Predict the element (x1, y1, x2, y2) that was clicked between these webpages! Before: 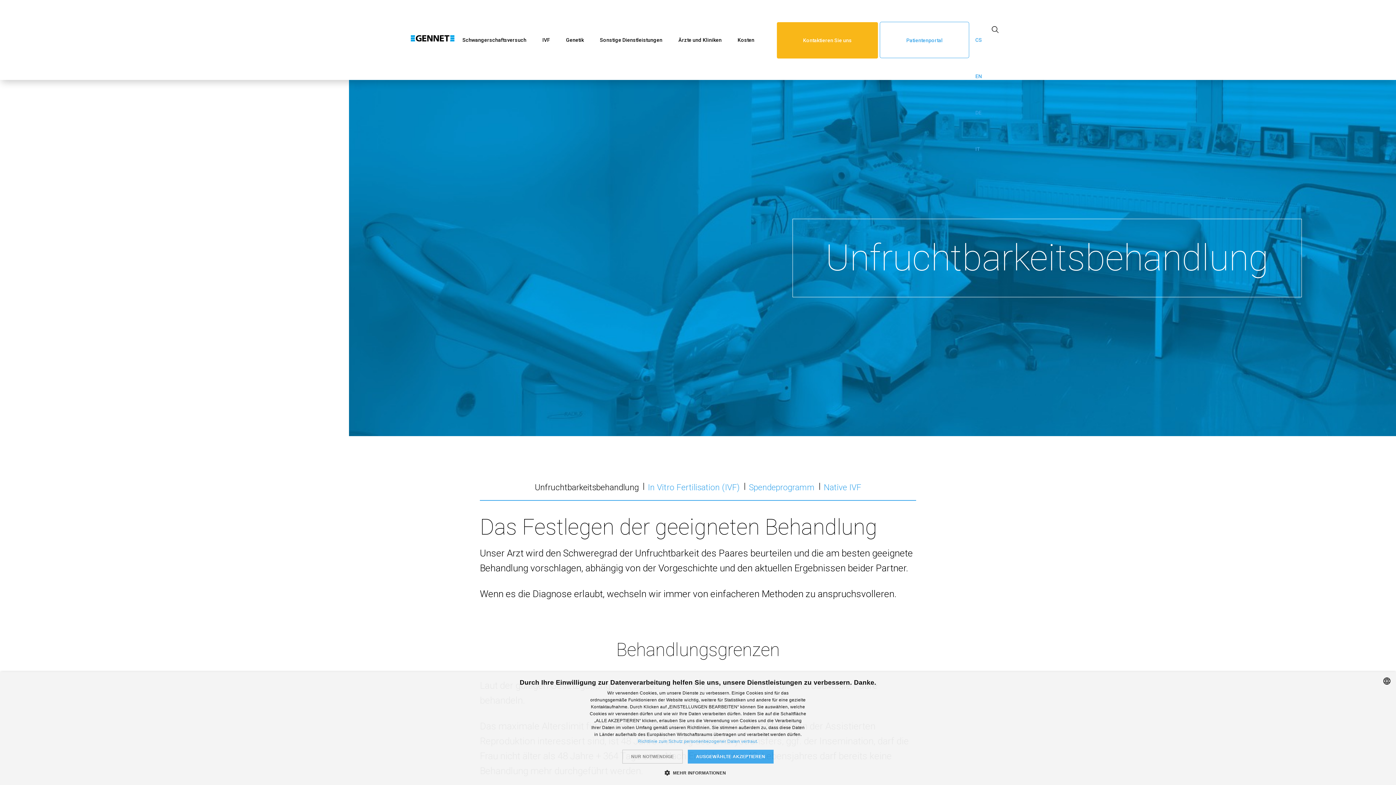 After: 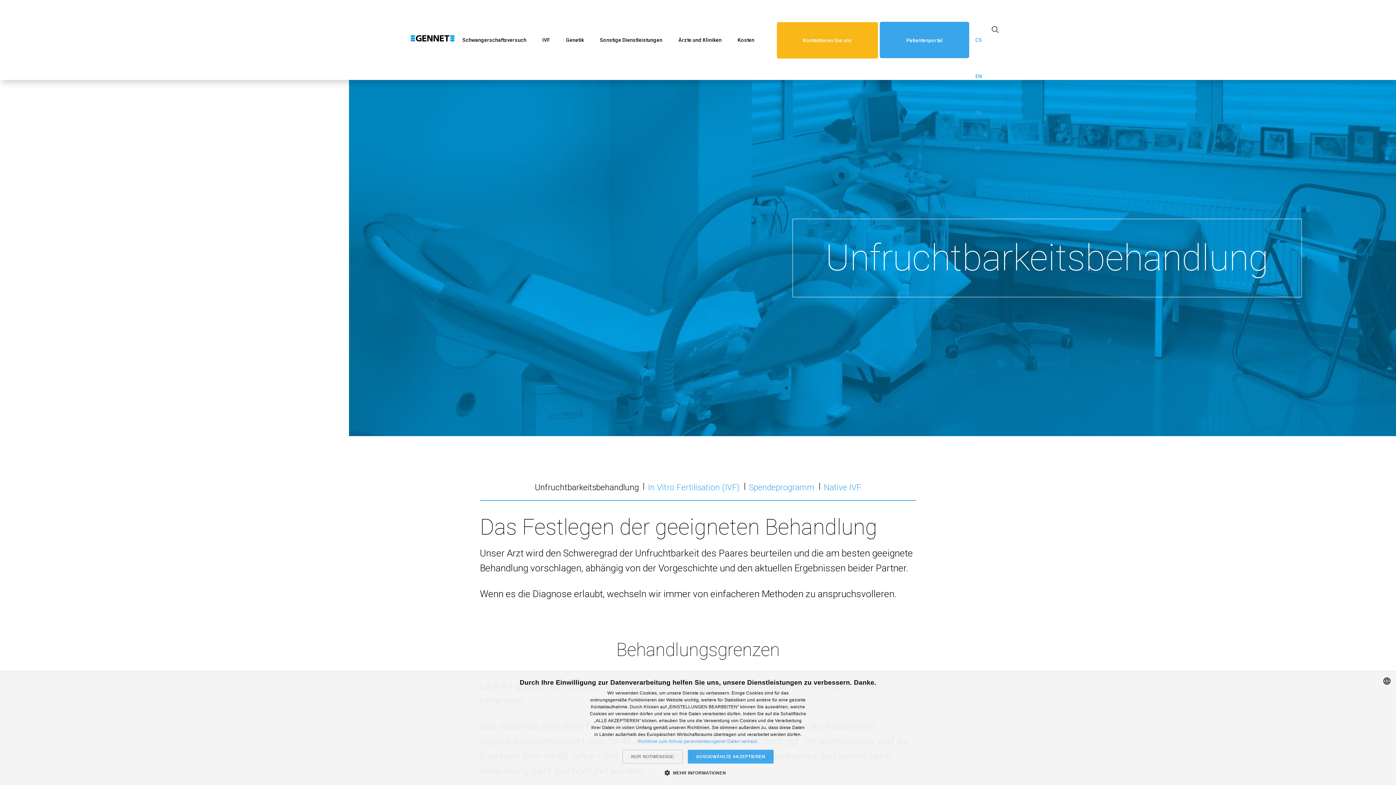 Action: label: Patientenportal bbox: (880, 21, 969, 58)